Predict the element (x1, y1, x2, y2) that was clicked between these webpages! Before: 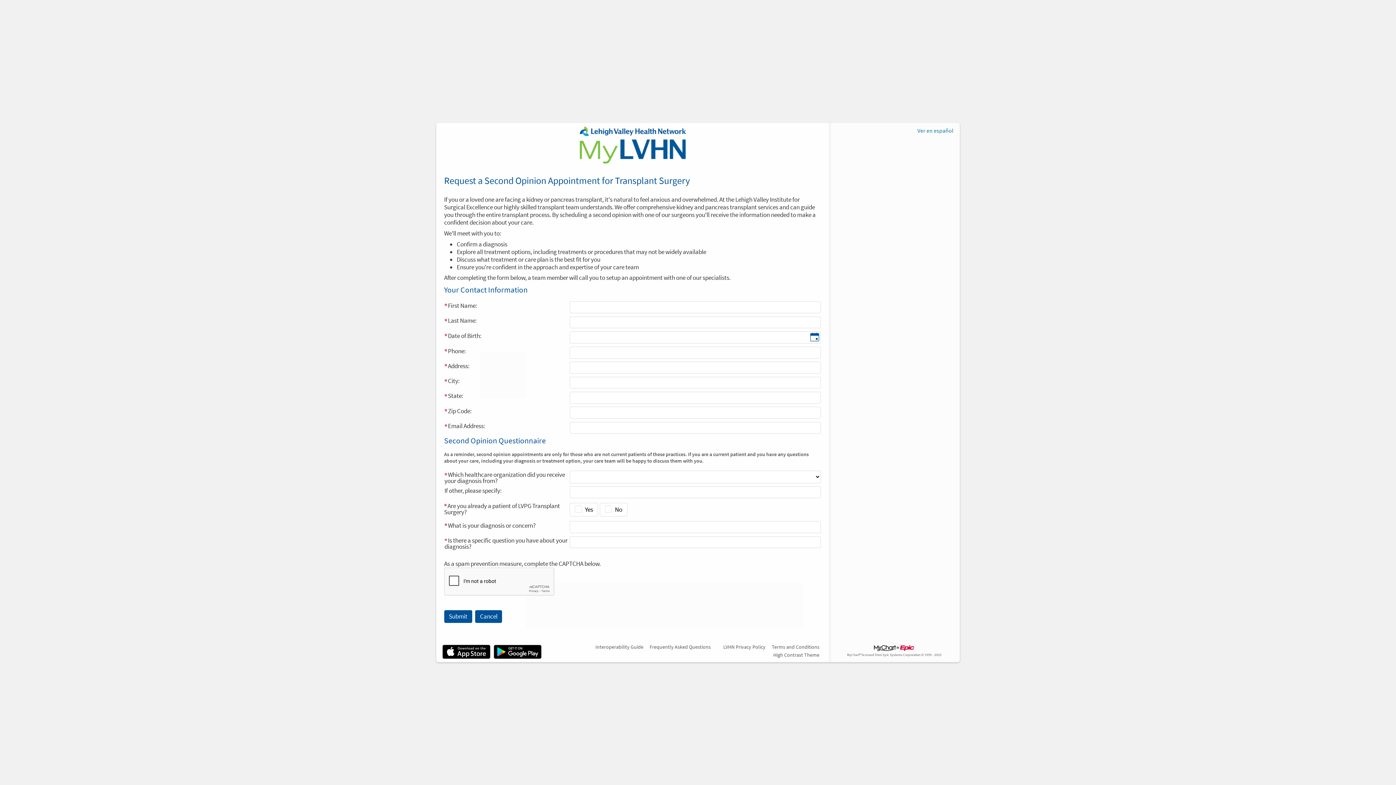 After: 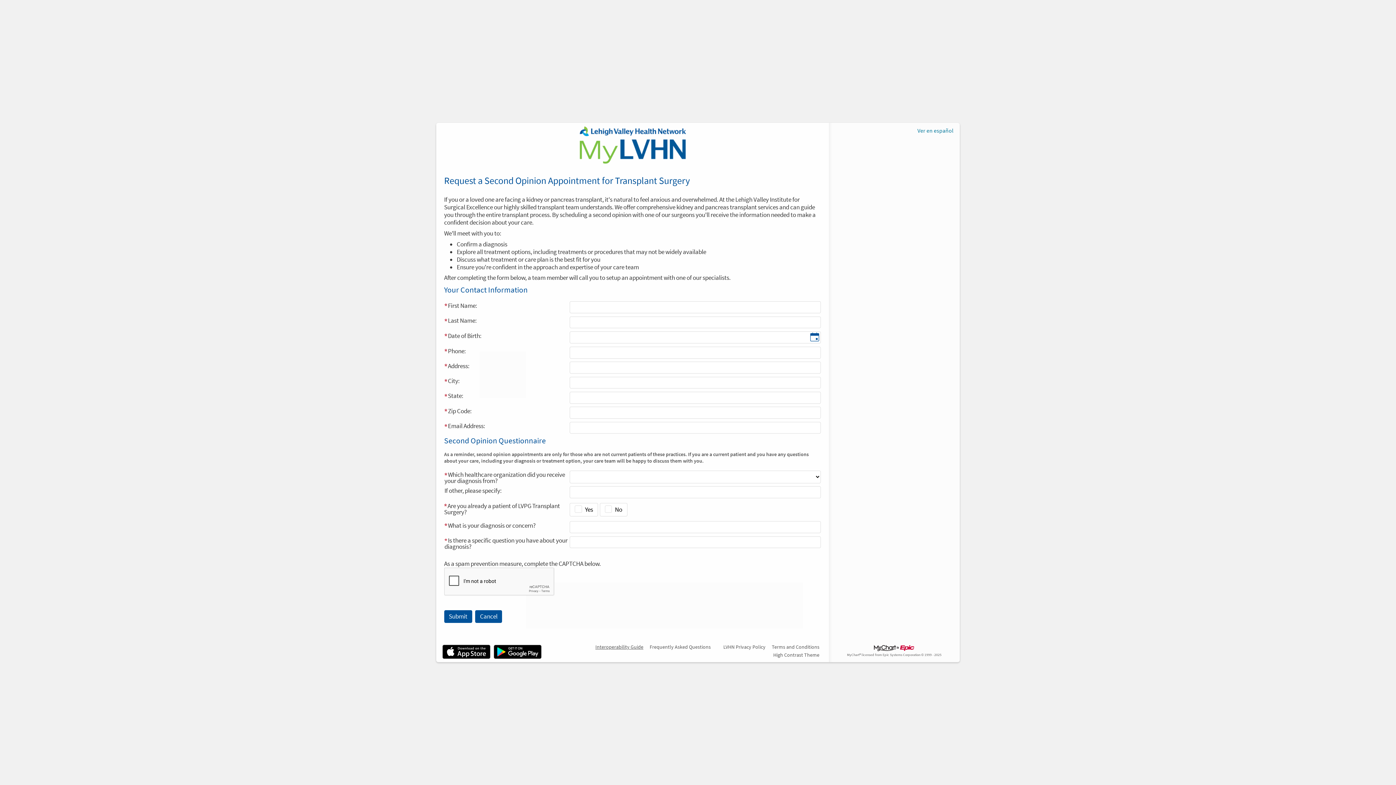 Action: bbox: (595, 643, 643, 651) label: Interoperability Guide